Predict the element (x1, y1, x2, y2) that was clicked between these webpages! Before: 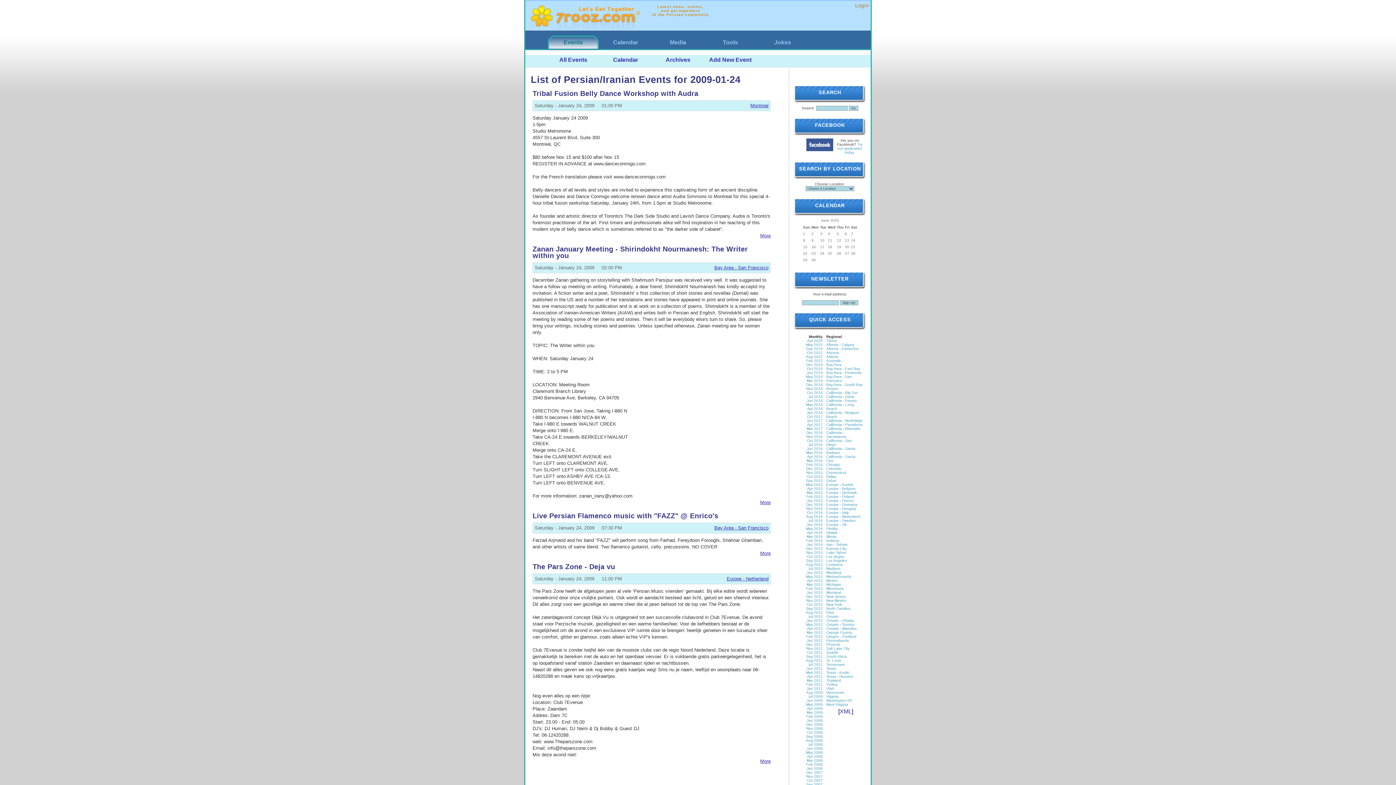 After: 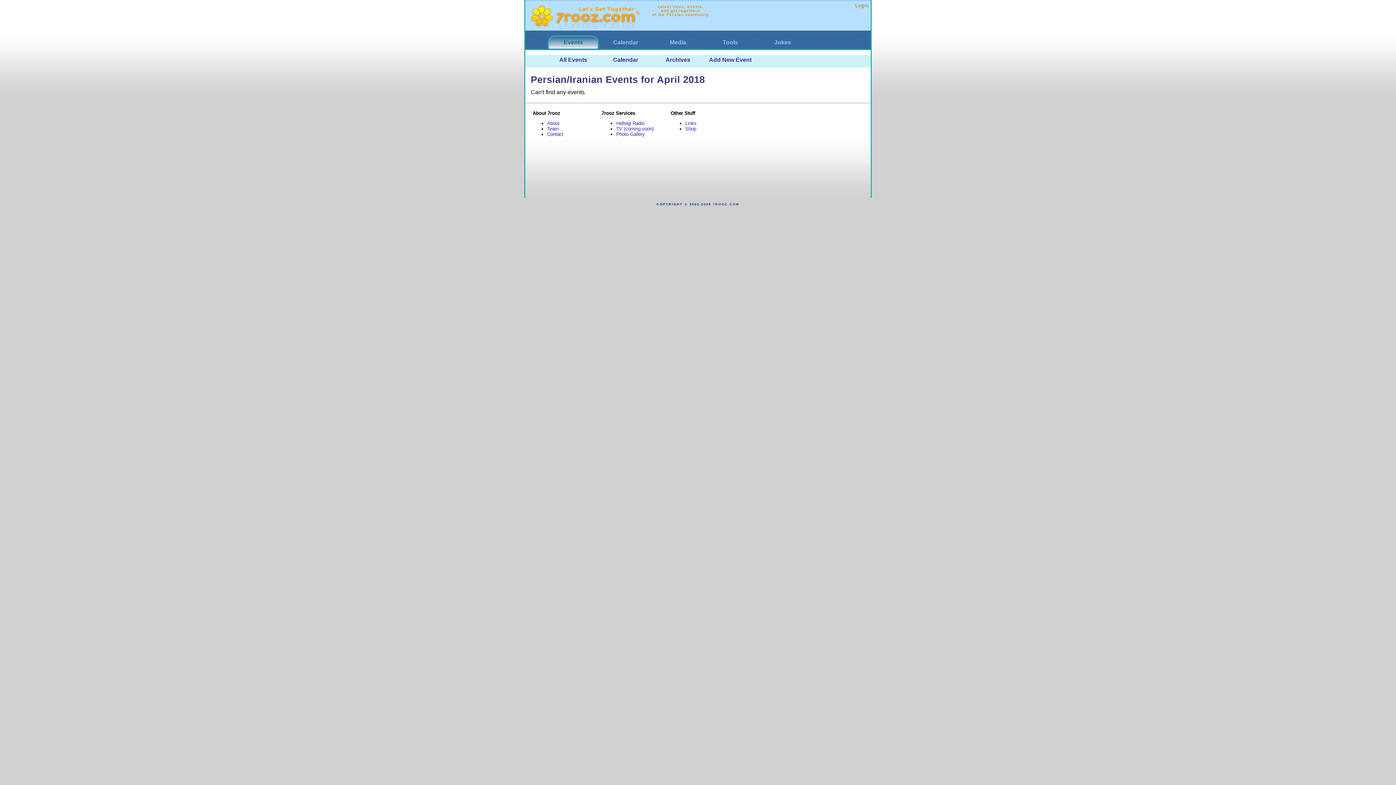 Action: bbox: (807, 406, 822, 410) label: Apr 2018